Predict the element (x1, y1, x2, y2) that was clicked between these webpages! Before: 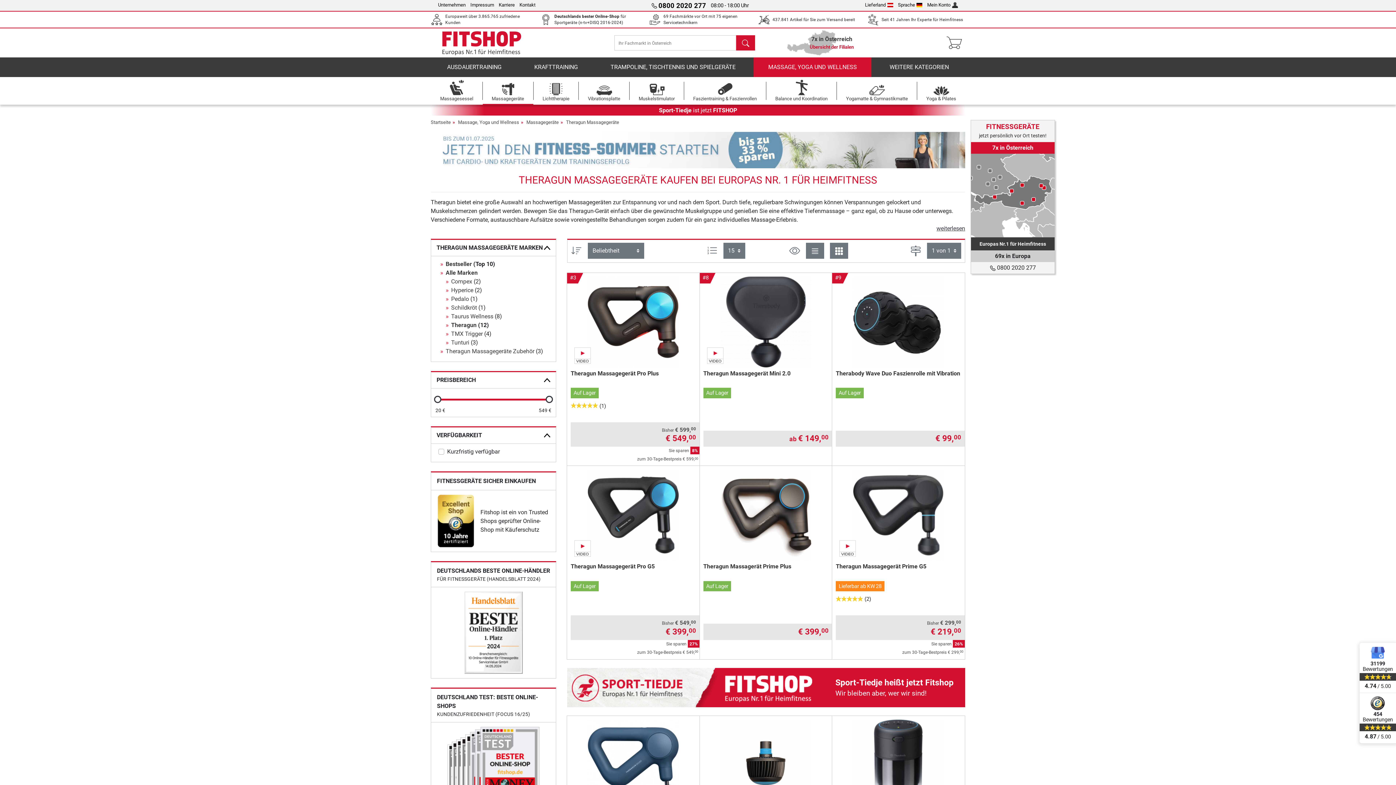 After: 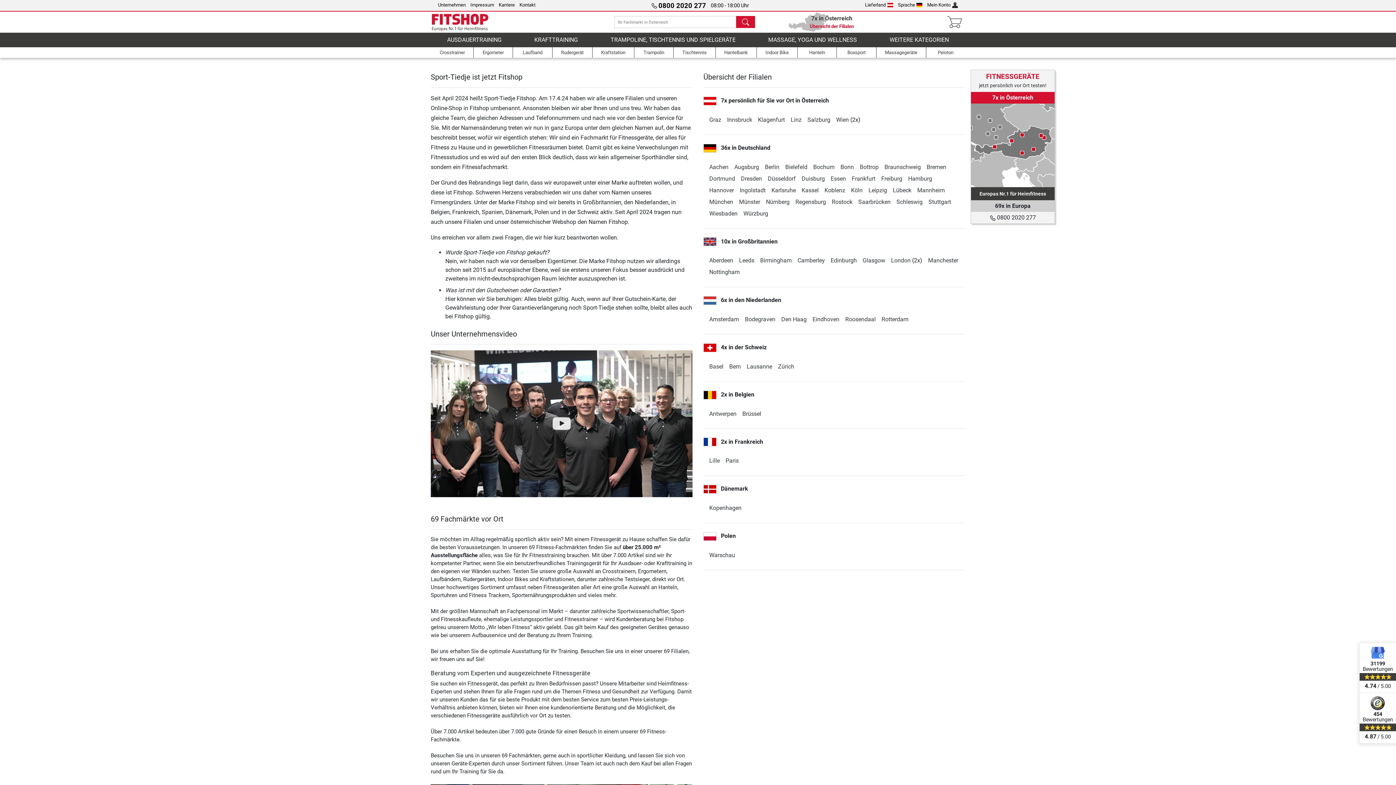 Action: label: Sport-Tiedje heißt jetzt Fitshop

Wir bleiben aber, wer wir sind! bbox: (567, 668, 965, 707)